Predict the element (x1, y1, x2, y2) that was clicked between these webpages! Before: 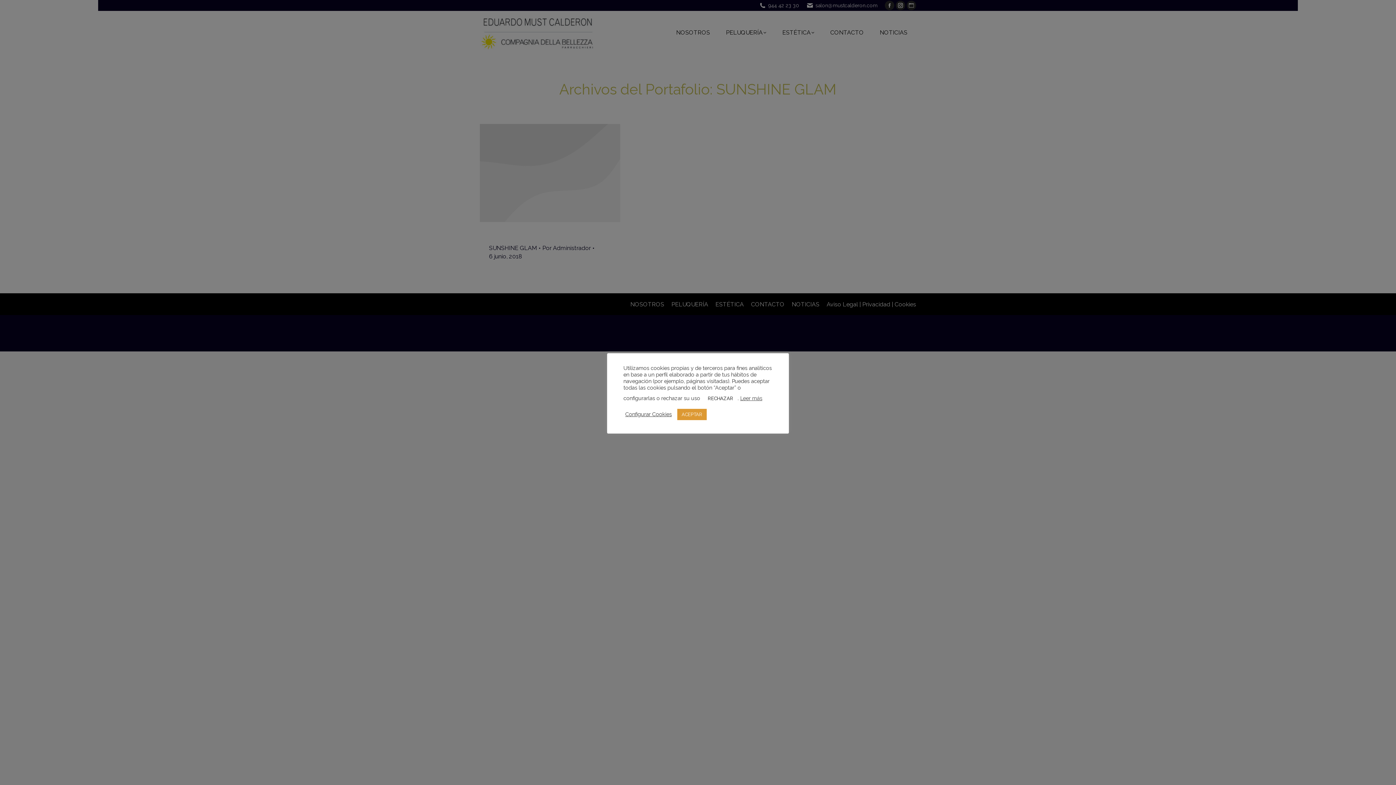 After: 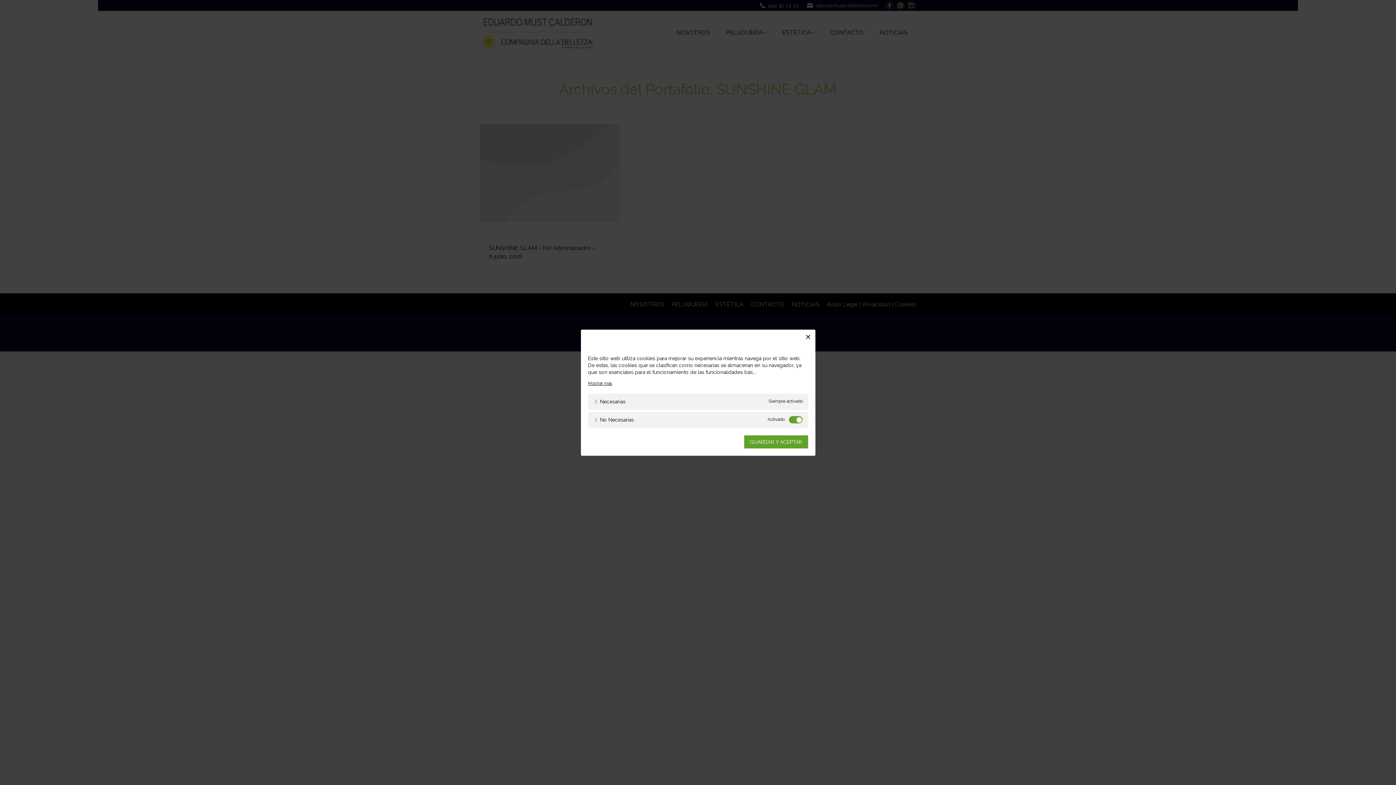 Action: bbox: (625, 411, 672, 417) label: Configurar Cookies